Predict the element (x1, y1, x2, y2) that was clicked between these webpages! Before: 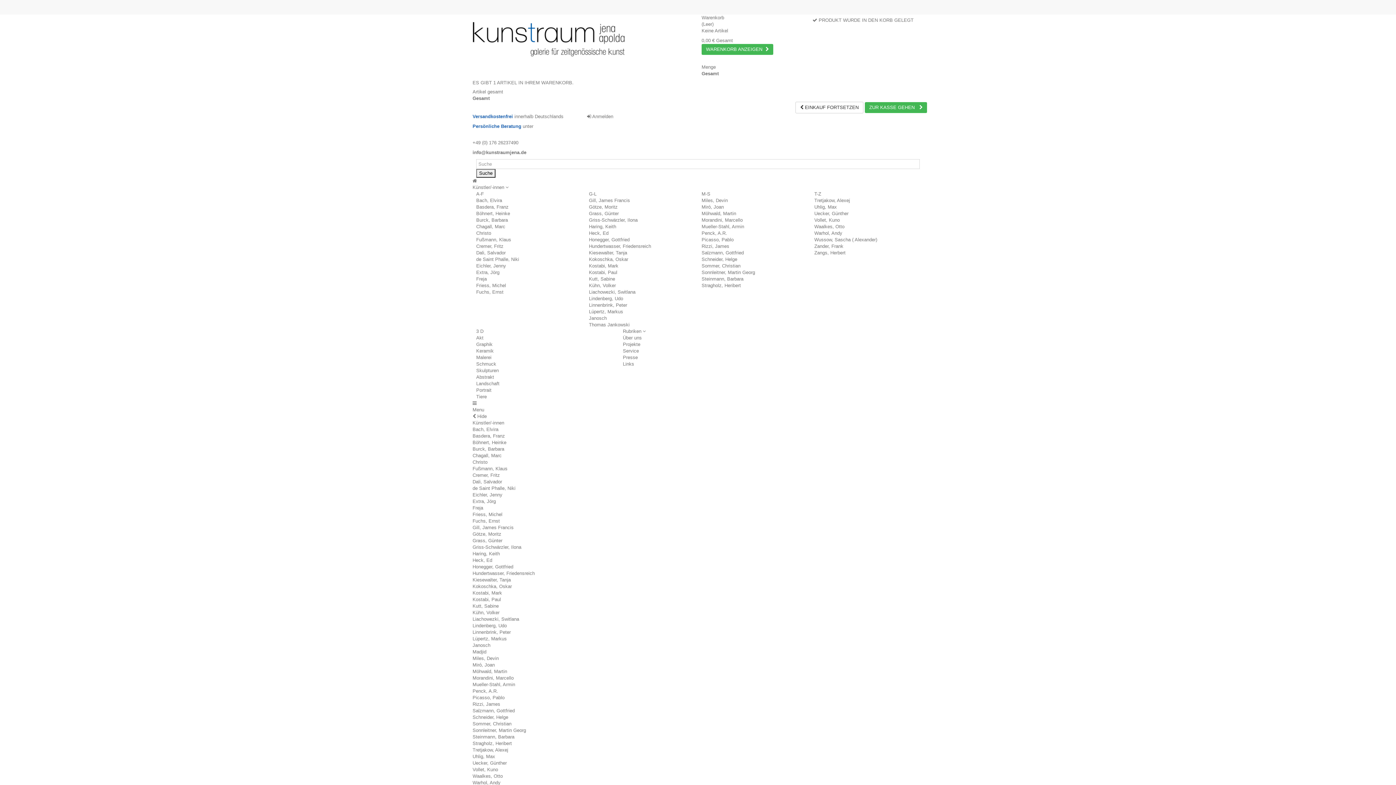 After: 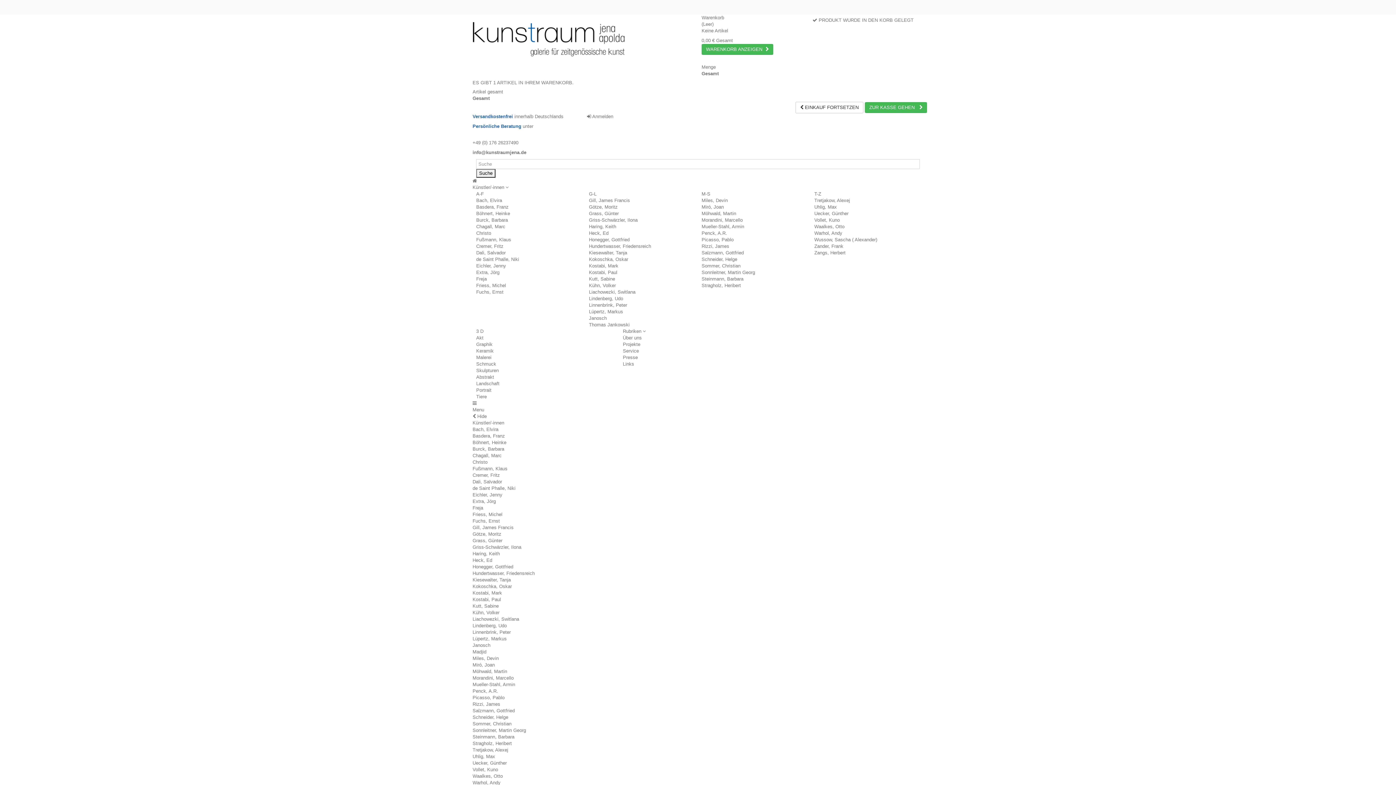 Action: bbox: (472, 656, 498, 661) label: Miles, Devin